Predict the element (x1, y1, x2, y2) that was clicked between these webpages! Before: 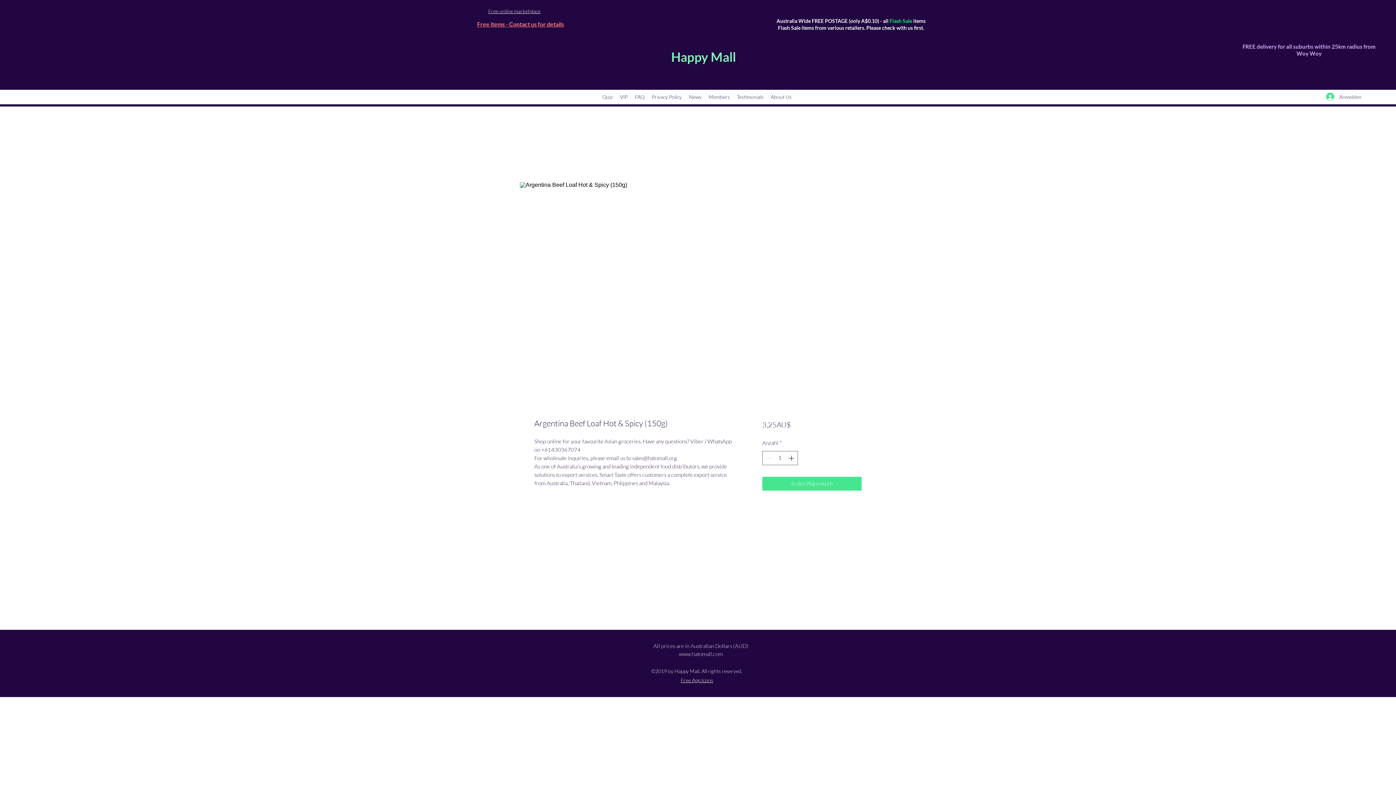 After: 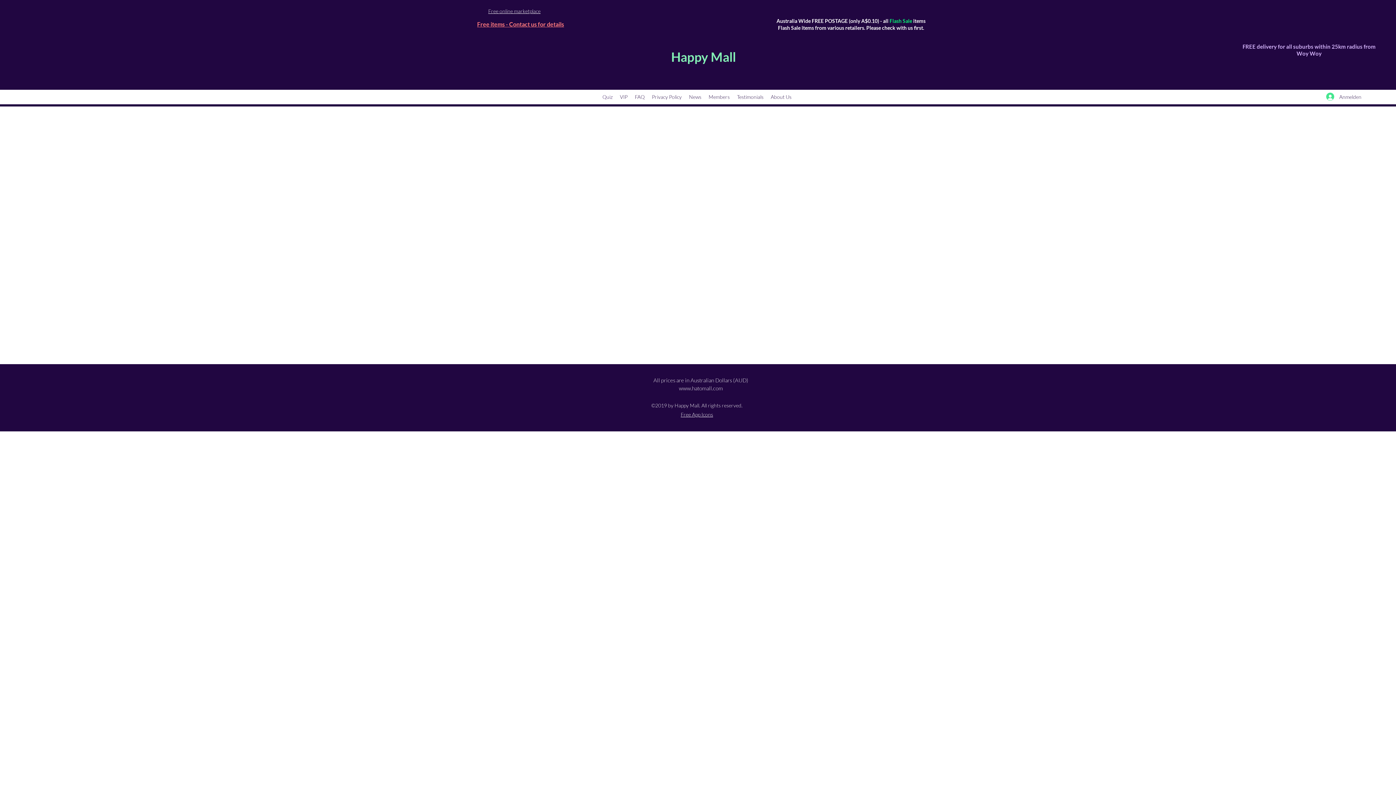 Action: label: Quiz bbox: (598, 91, 616, 102)